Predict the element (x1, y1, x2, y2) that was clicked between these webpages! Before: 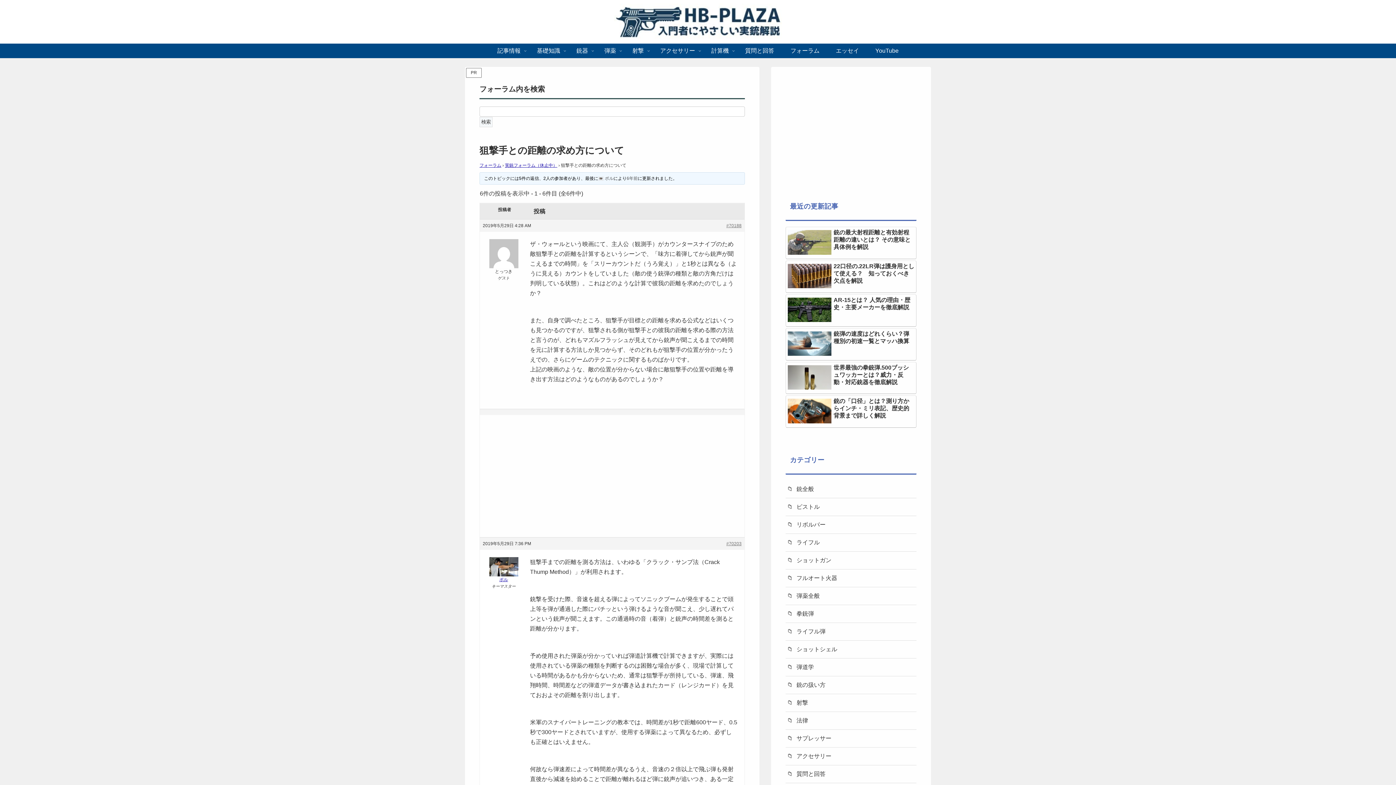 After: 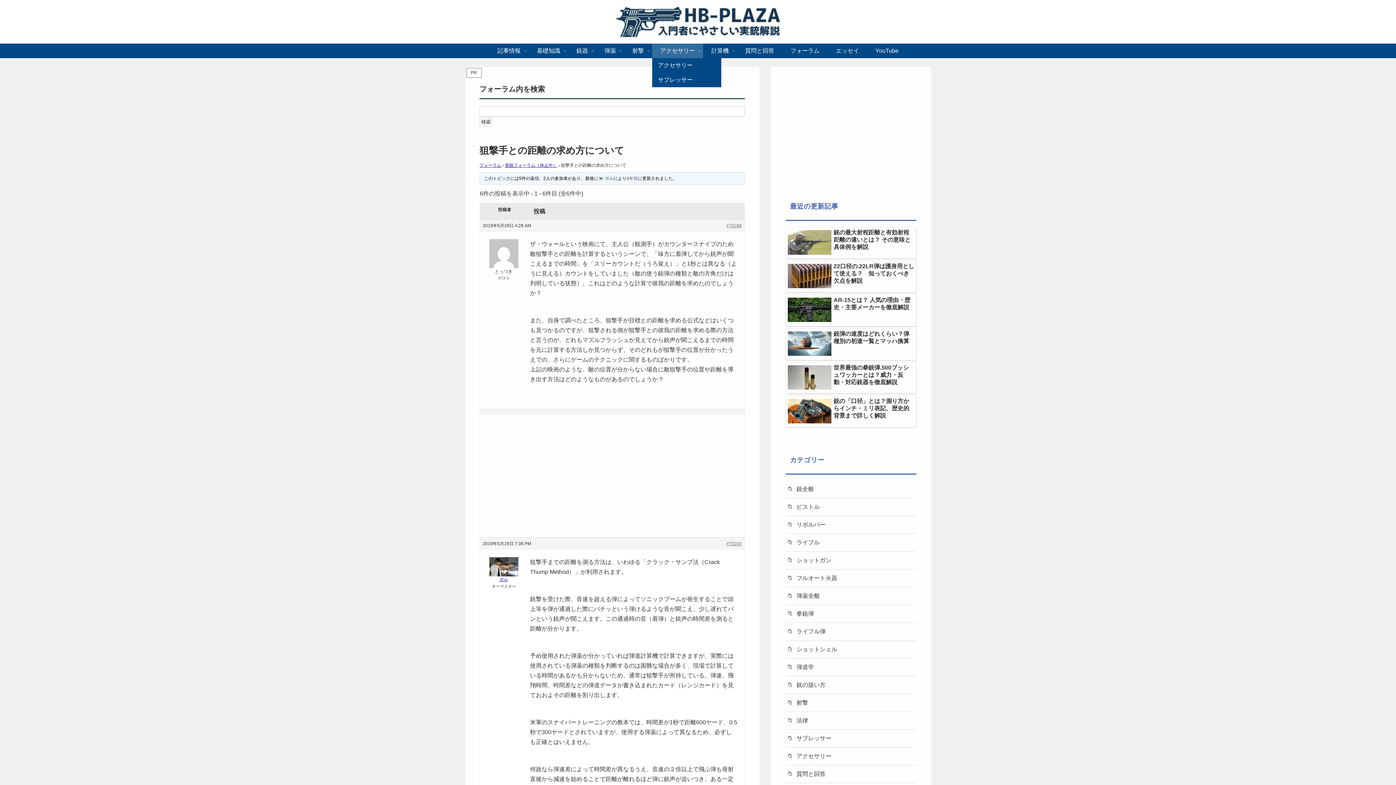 Action: label: アクセサリー bbox: (652, 43, 703, 58)